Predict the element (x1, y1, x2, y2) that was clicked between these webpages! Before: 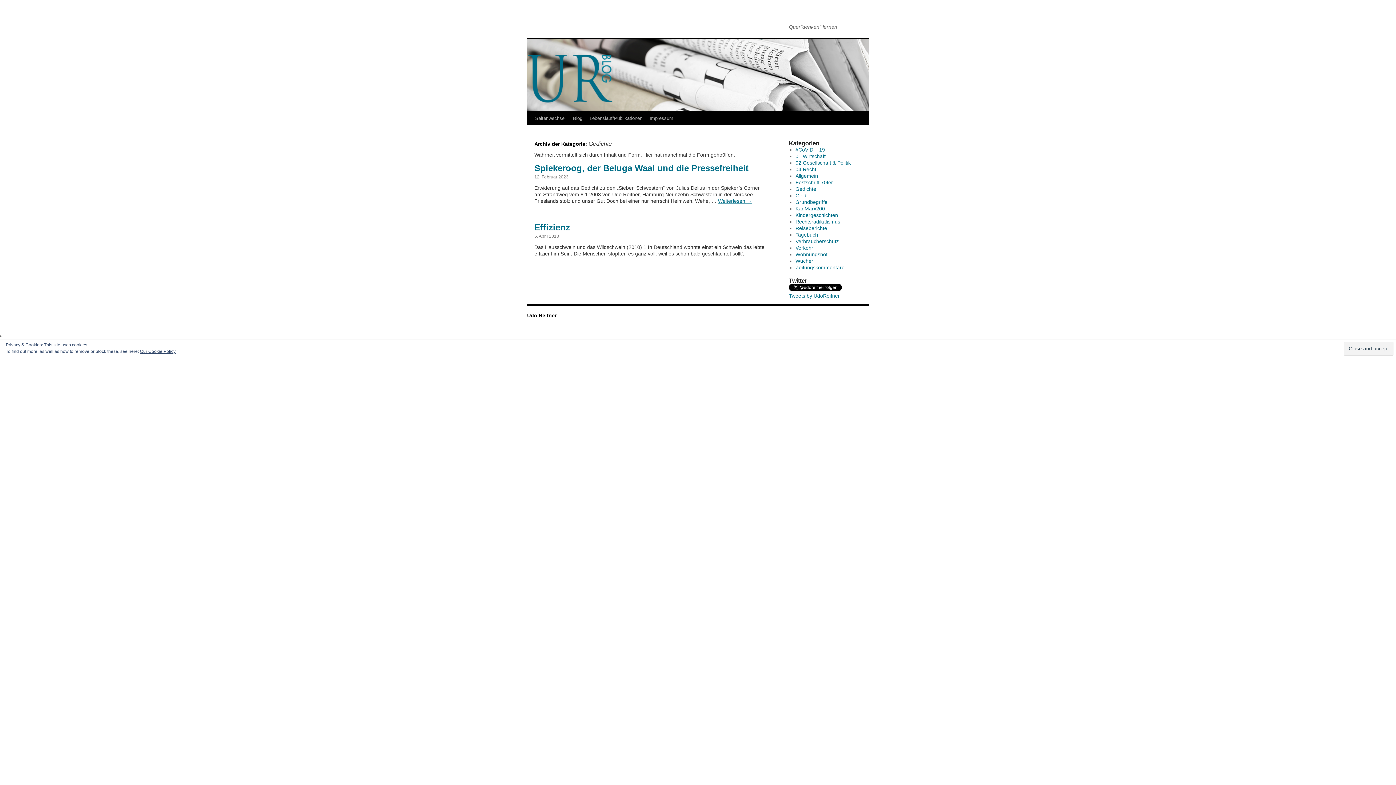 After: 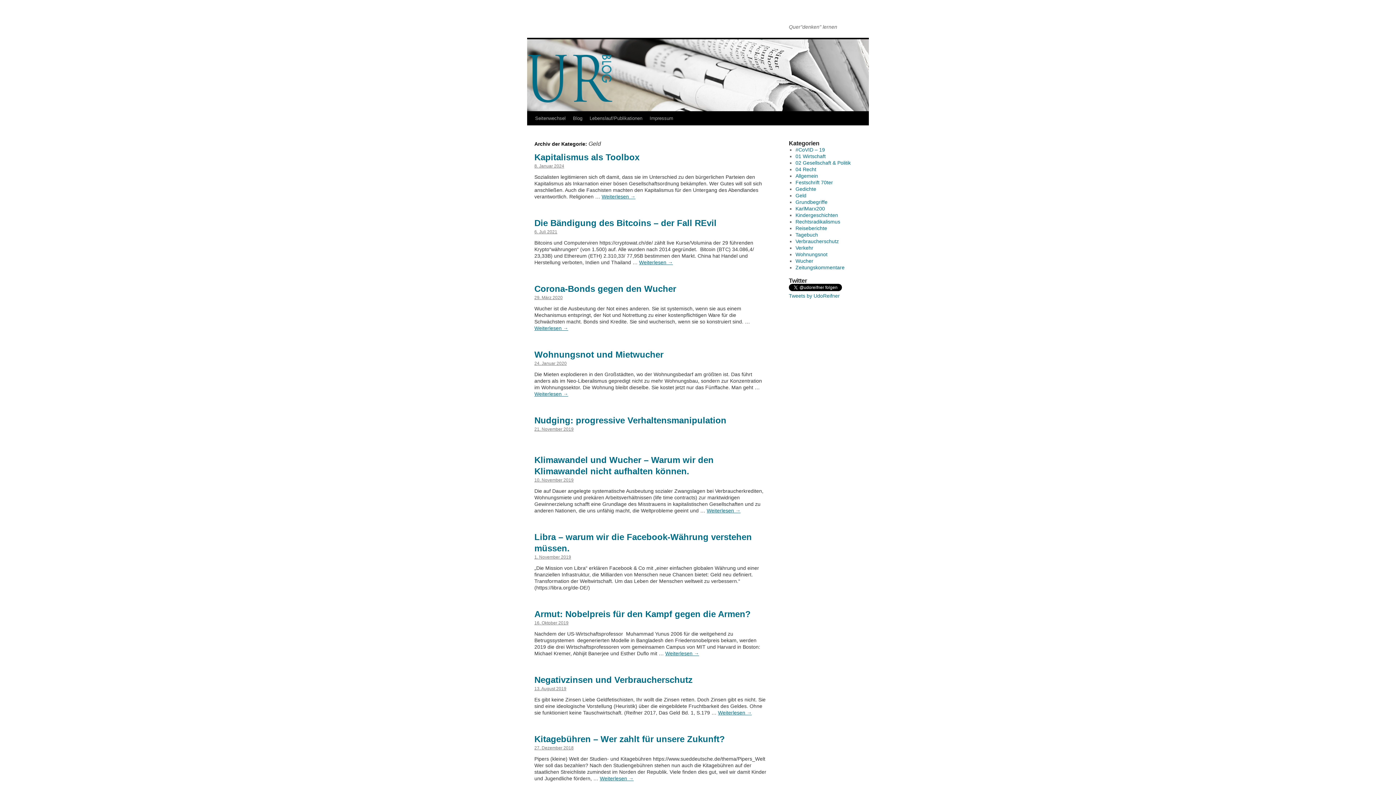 Action: bbox: (795, 192, 806, 198) label: Geld